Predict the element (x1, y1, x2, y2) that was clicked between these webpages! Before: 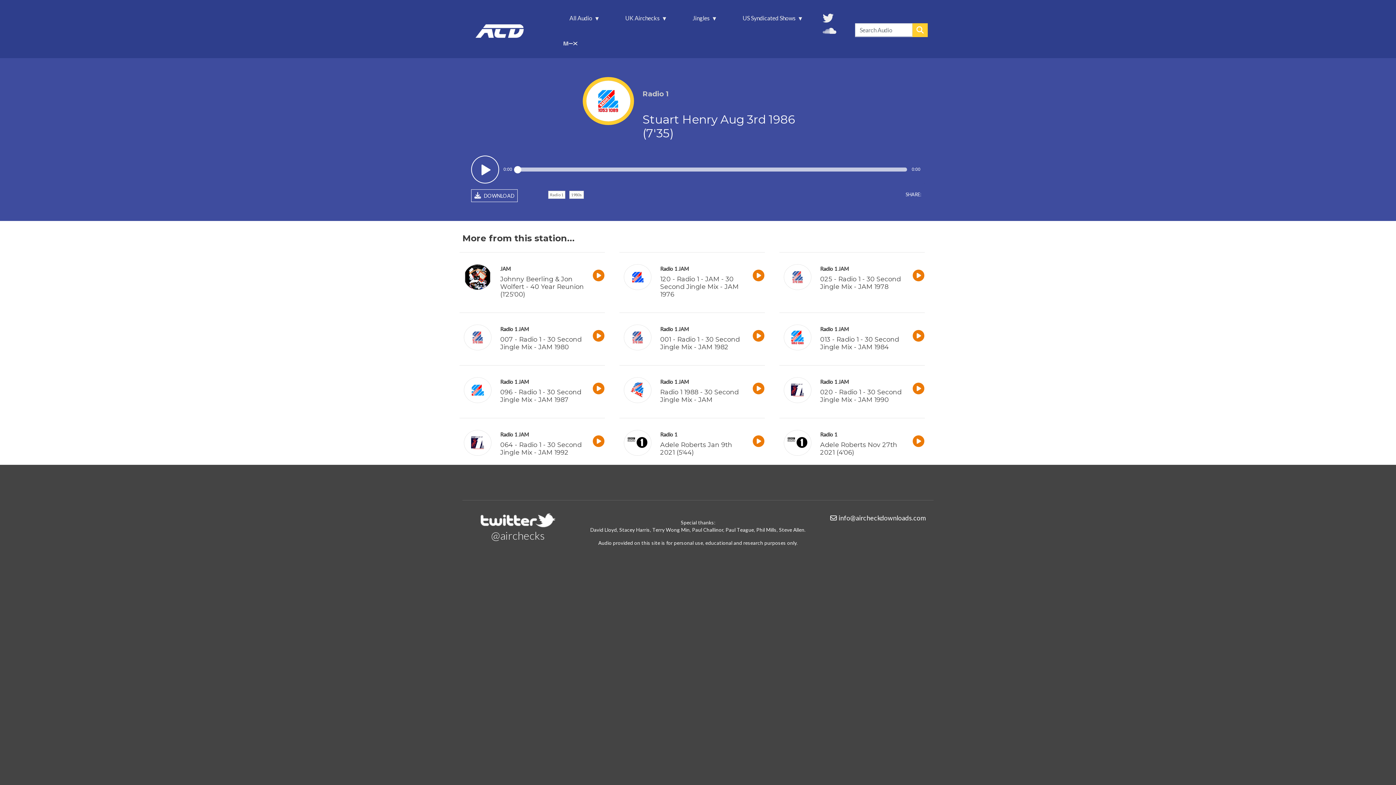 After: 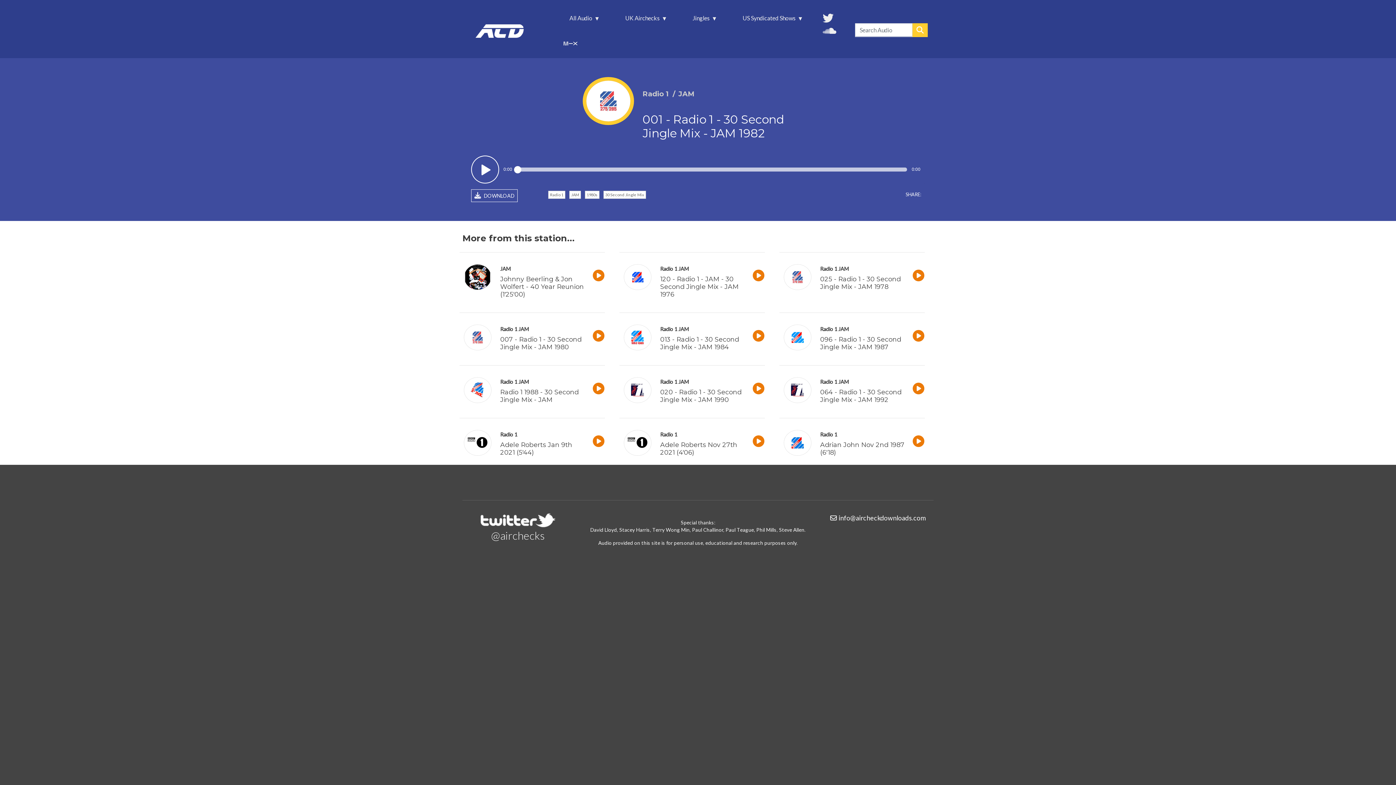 Action: bbox: (752, 334, 764, 341)